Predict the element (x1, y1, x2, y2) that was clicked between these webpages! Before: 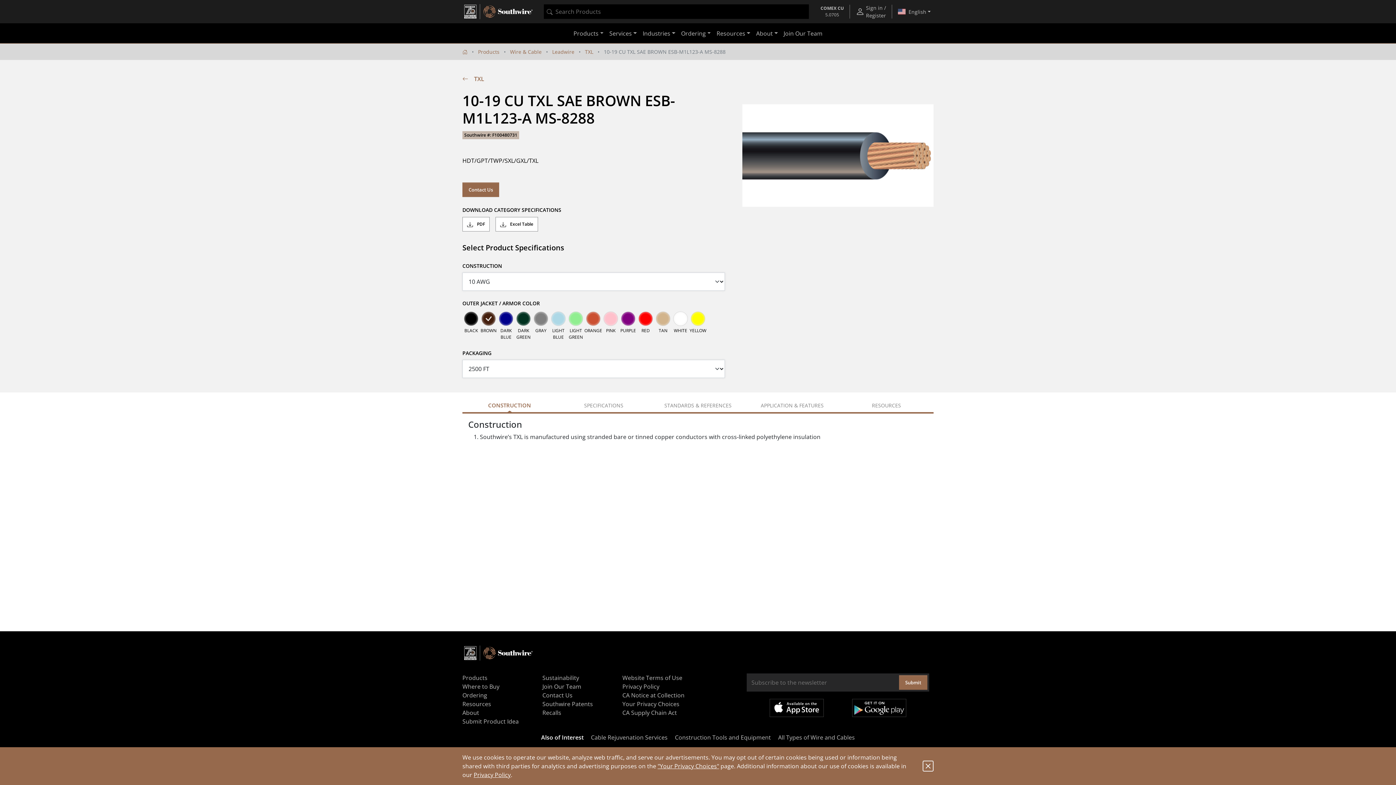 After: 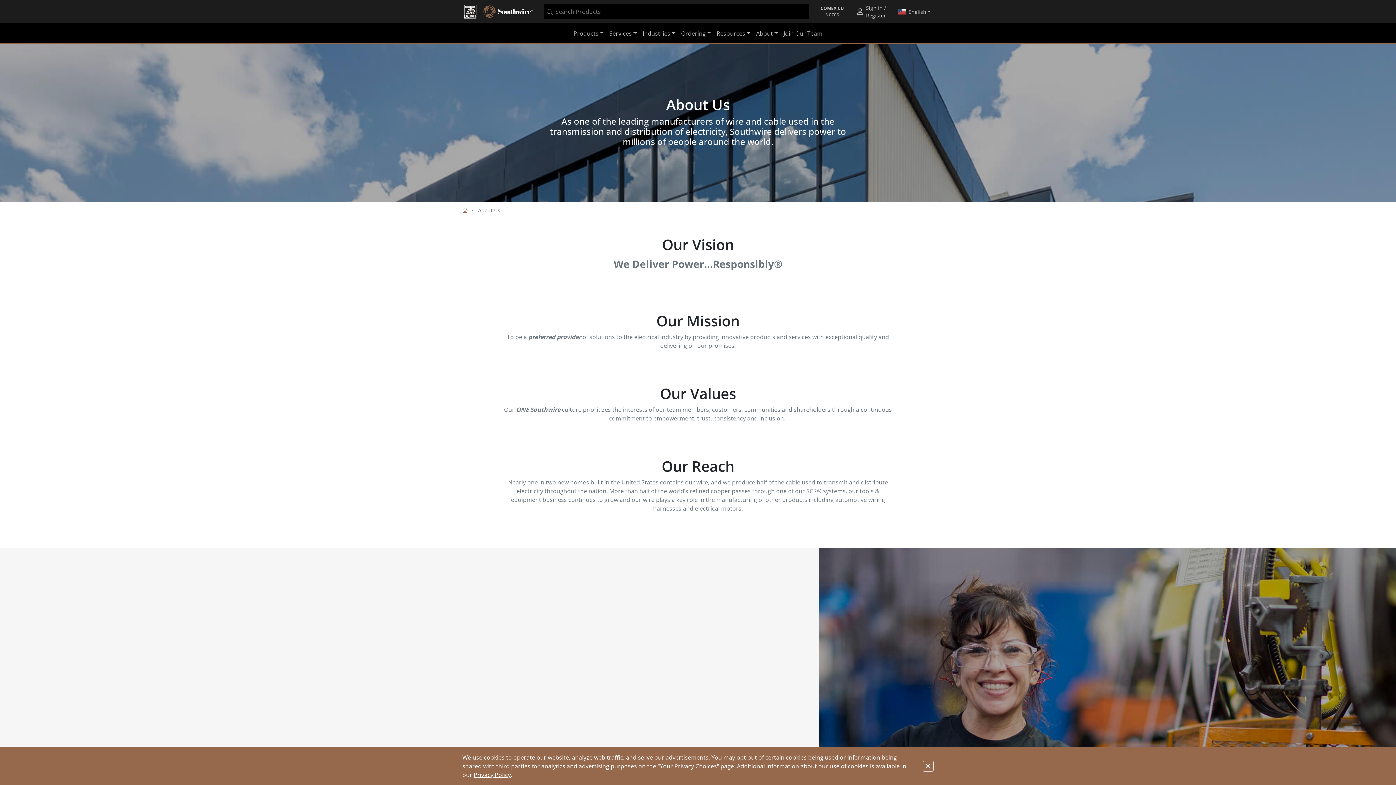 Action: label: About bbox: (462, 708, 533, 717)